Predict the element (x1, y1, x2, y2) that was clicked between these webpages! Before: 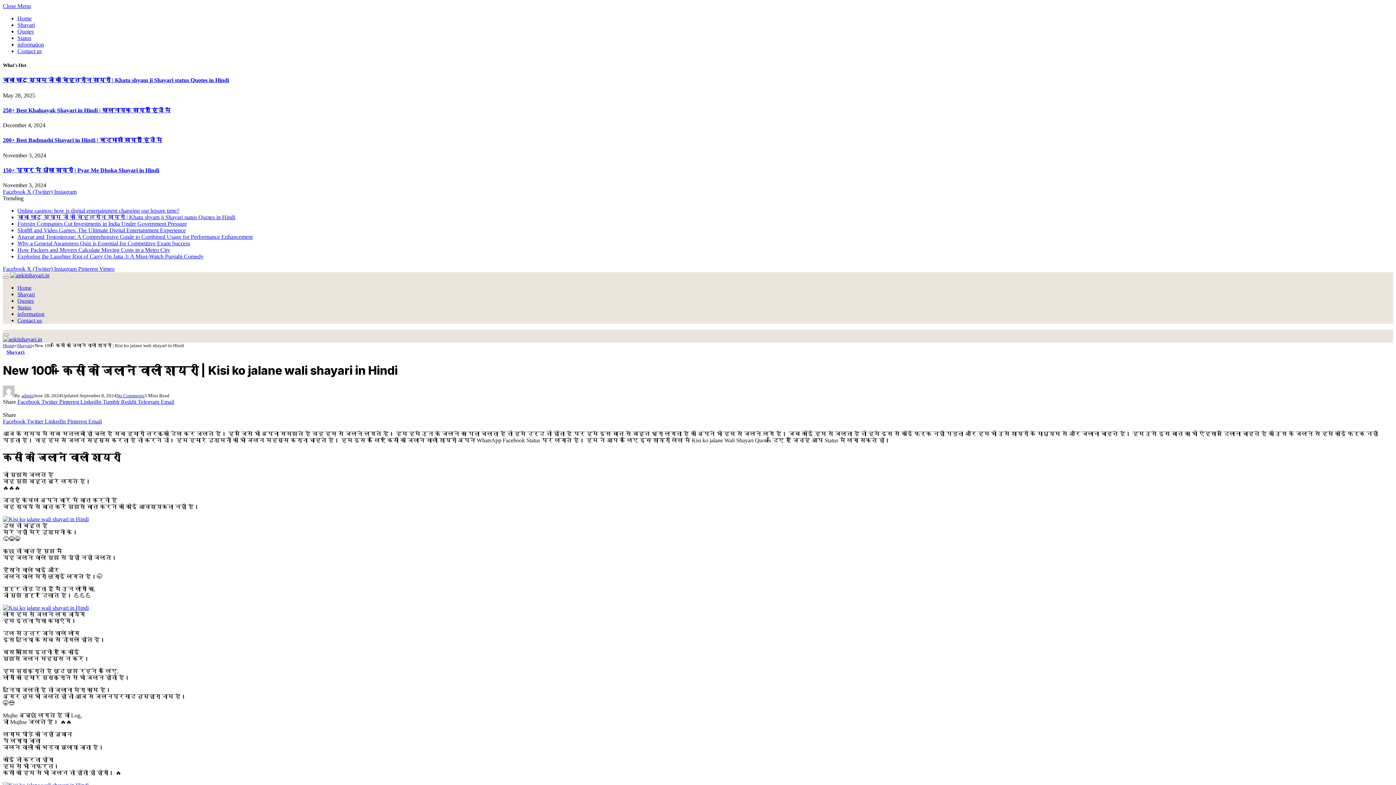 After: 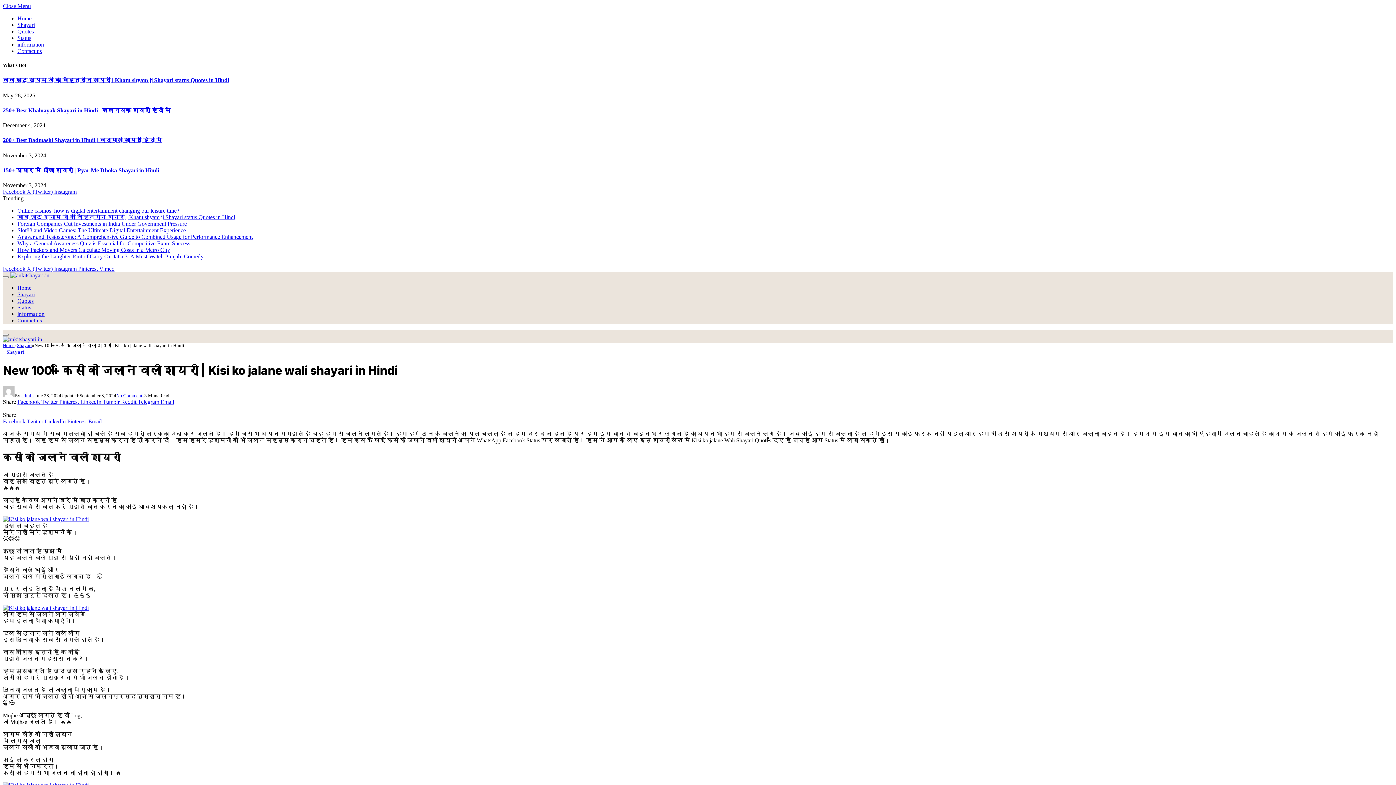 Action: bbox: (99, 265, 114, 272) label: Vimeo